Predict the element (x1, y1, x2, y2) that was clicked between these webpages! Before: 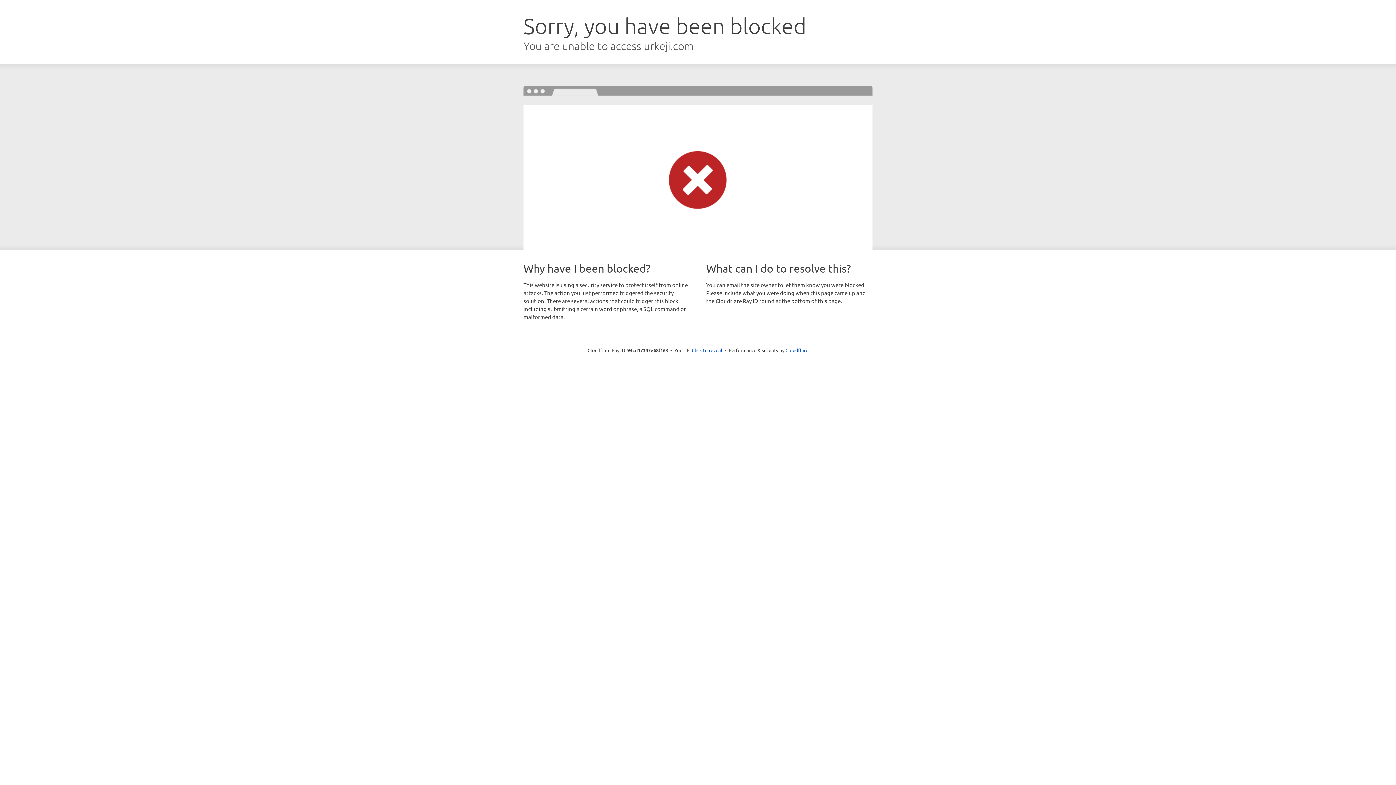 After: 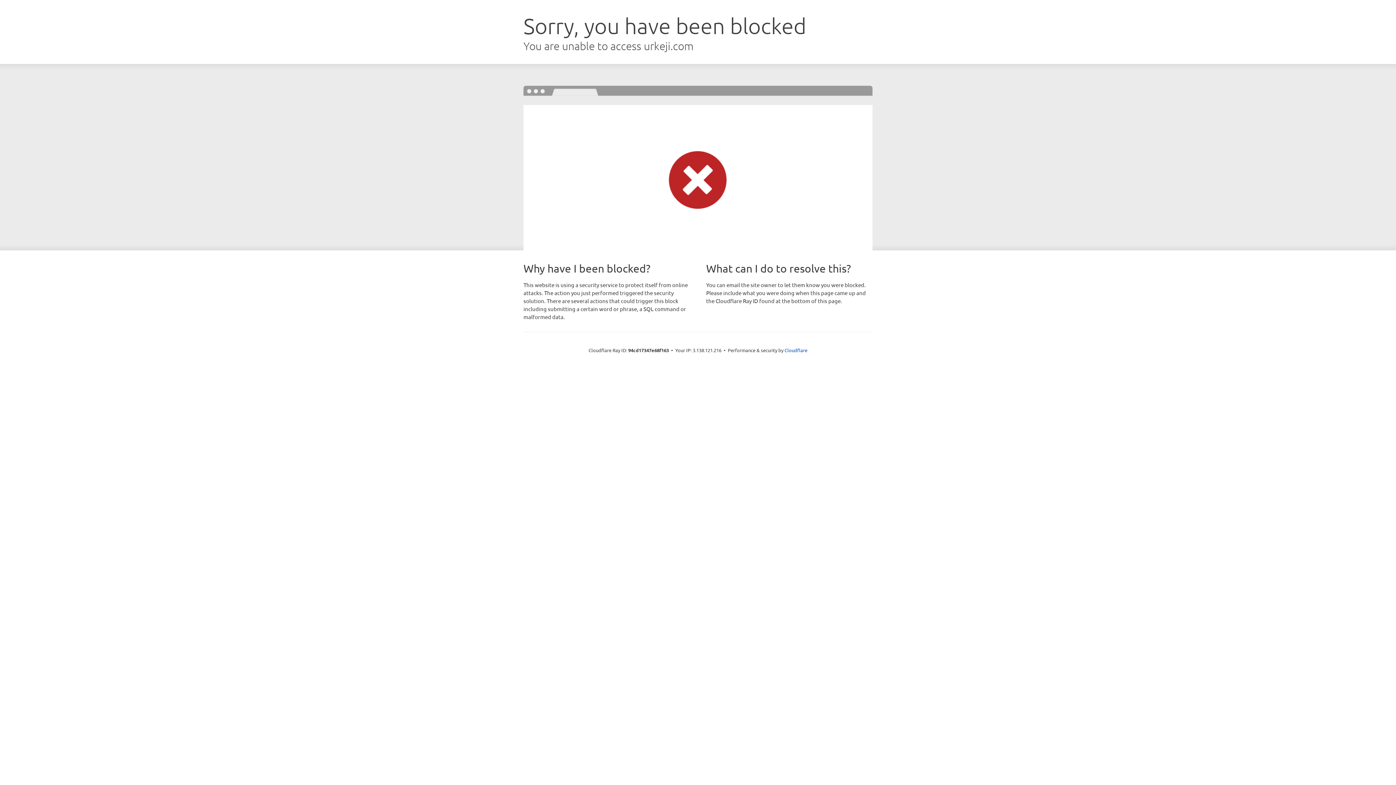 Action: bbox: (692, 346, 722, 353) label: Click to reveal